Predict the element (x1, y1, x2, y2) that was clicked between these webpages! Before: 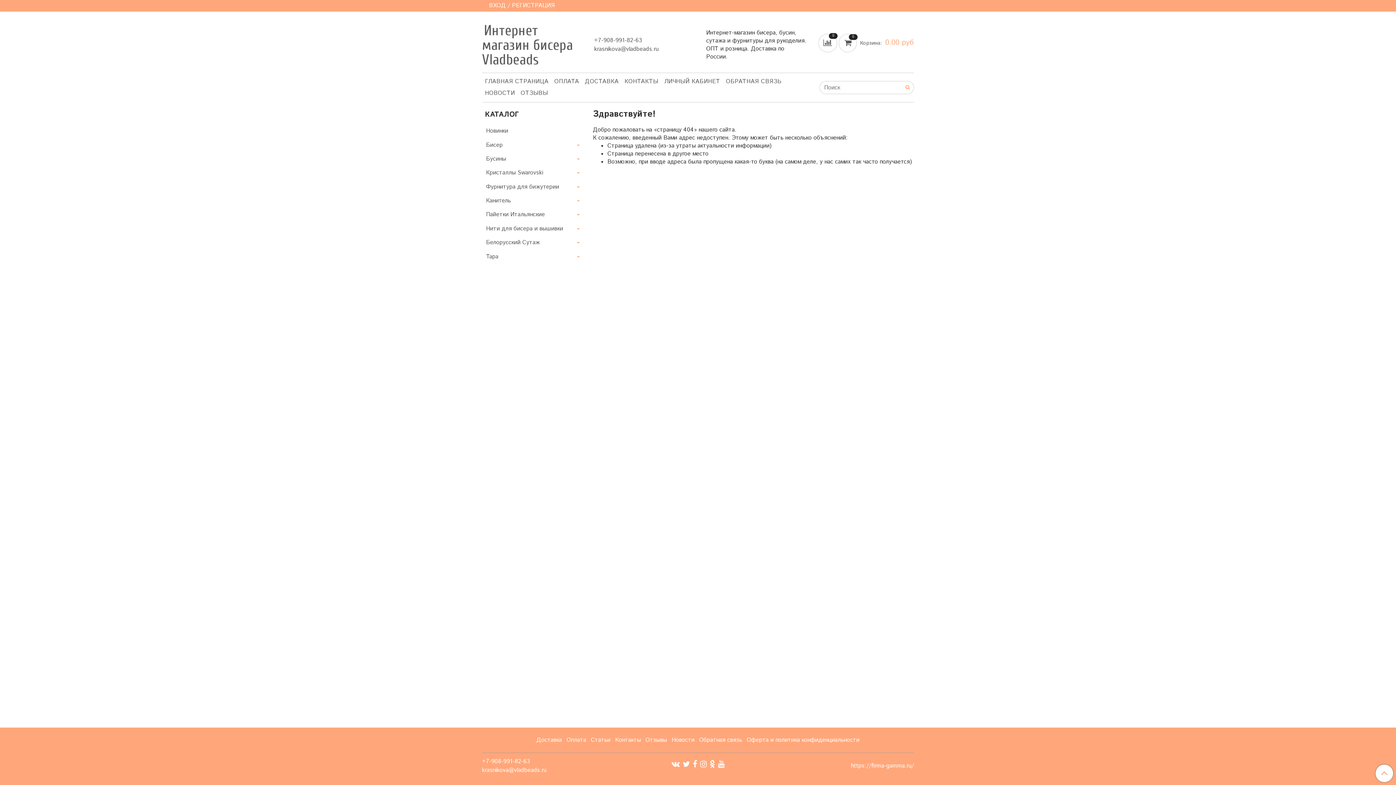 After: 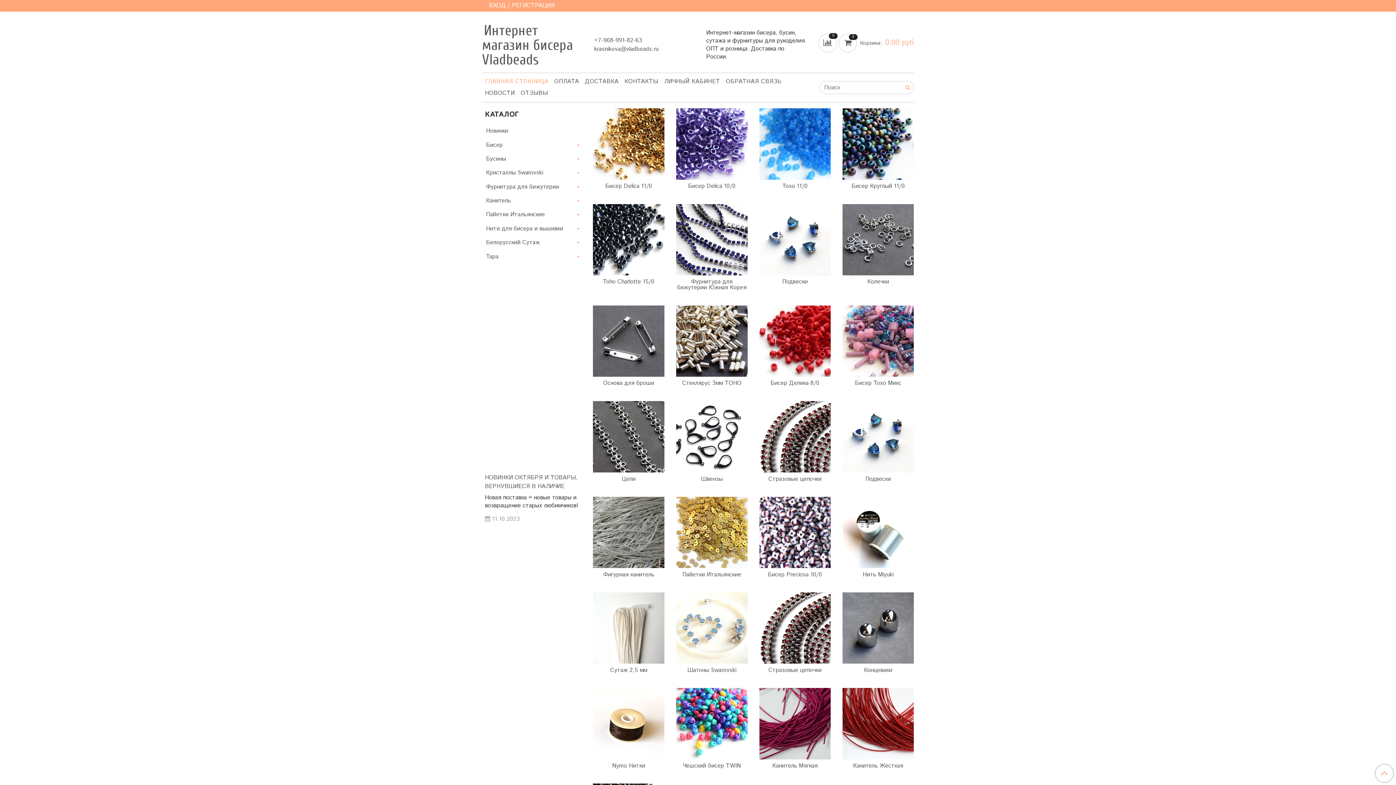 Action: bbox: (482, 76, 551, 87) label: ГЛАВНАЯ СТРАНИЦА